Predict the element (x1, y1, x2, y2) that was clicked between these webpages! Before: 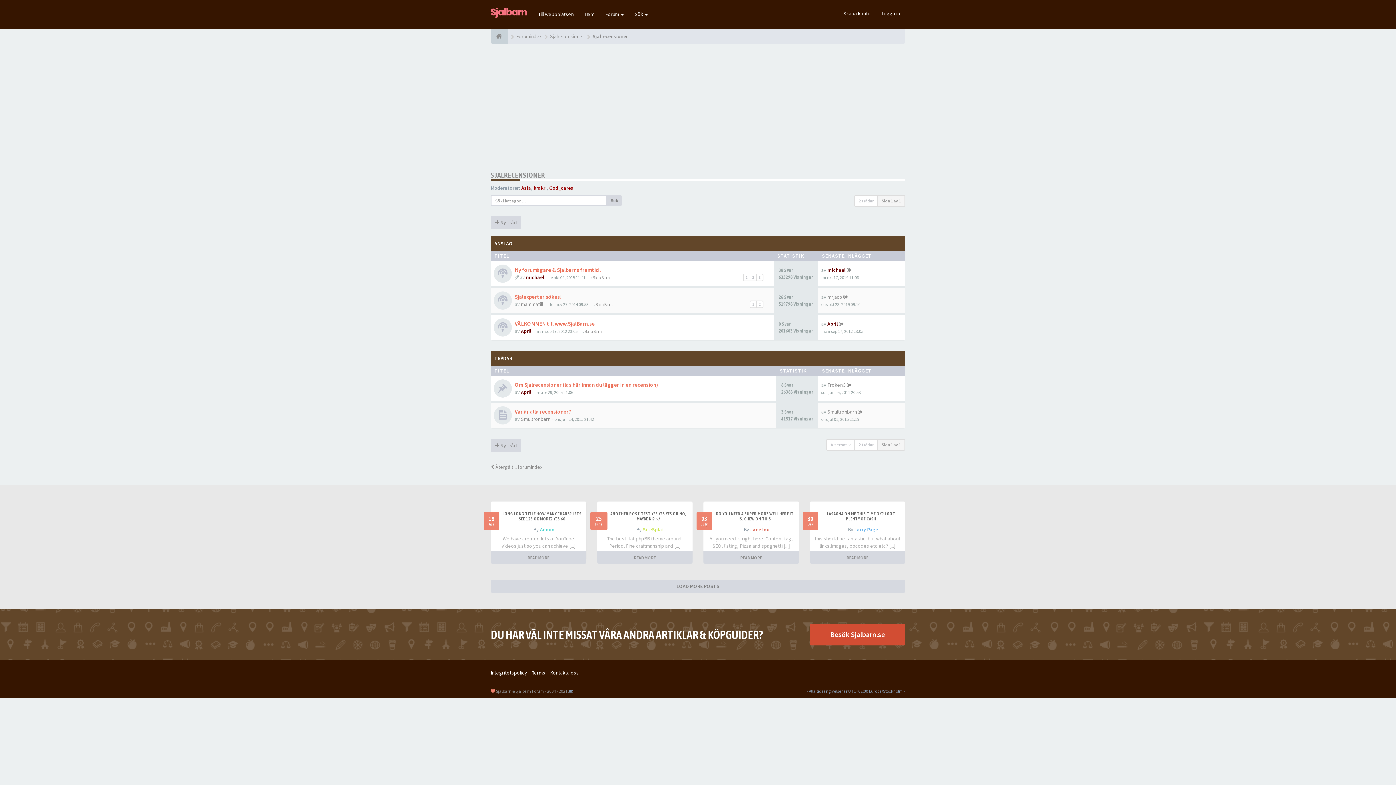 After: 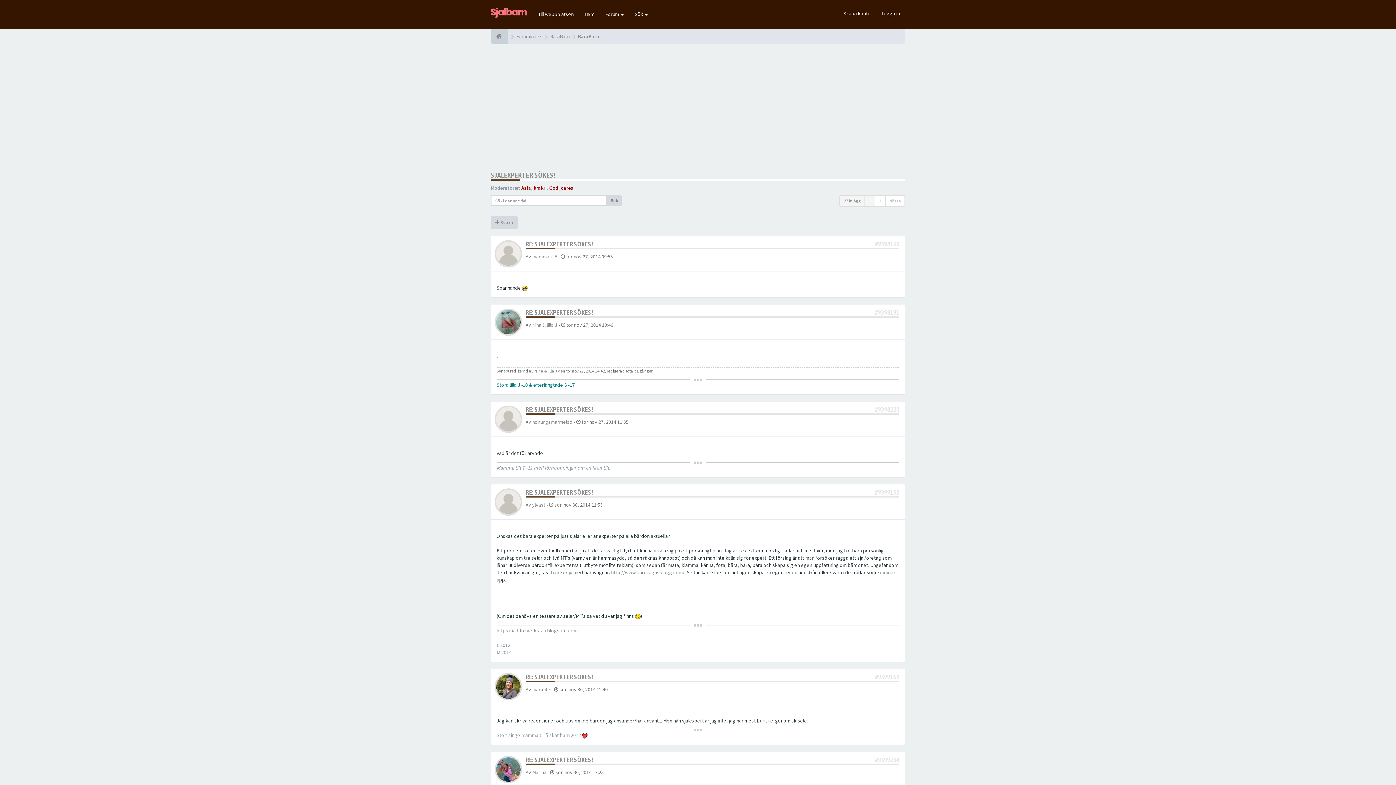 Action: label: Sjalexperter sökes! bbox: (514, 293, 561, 300)